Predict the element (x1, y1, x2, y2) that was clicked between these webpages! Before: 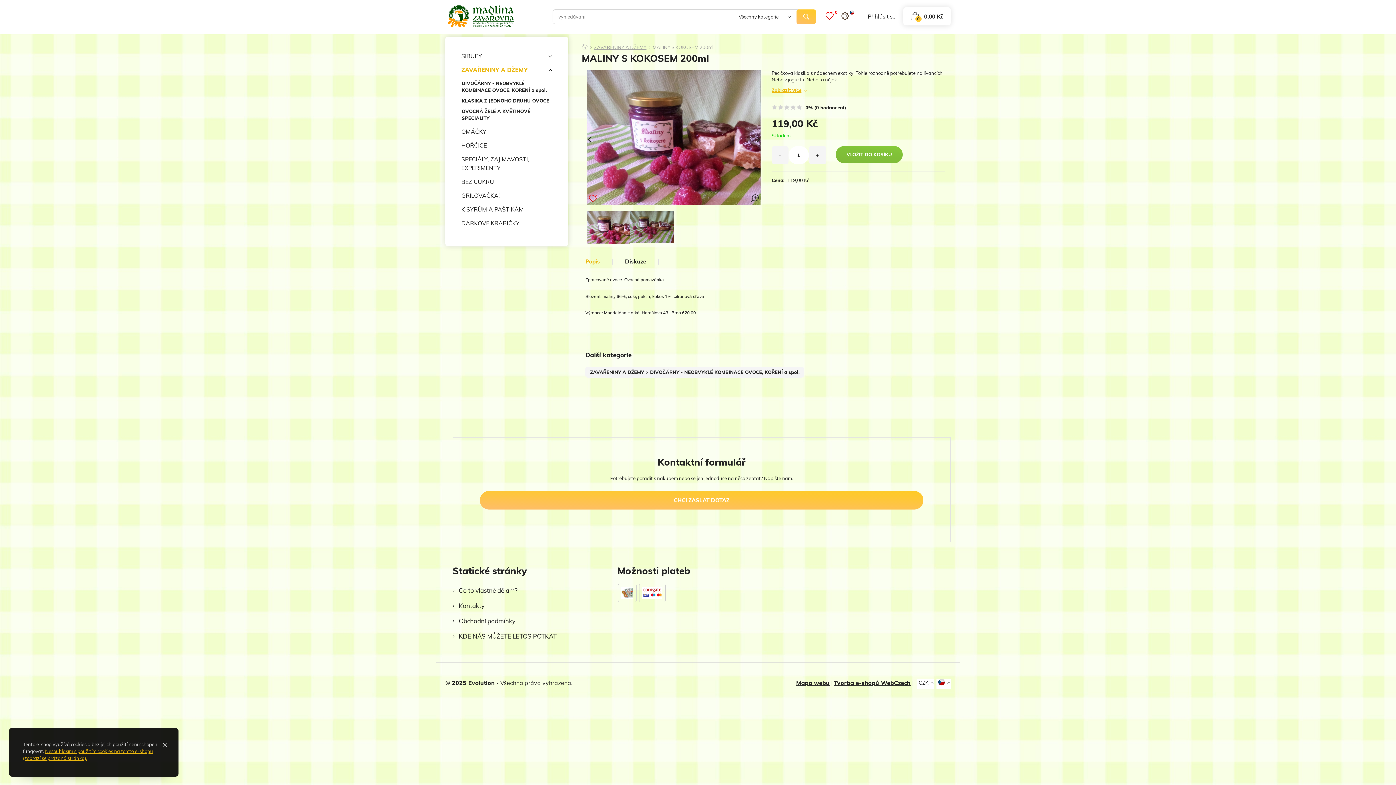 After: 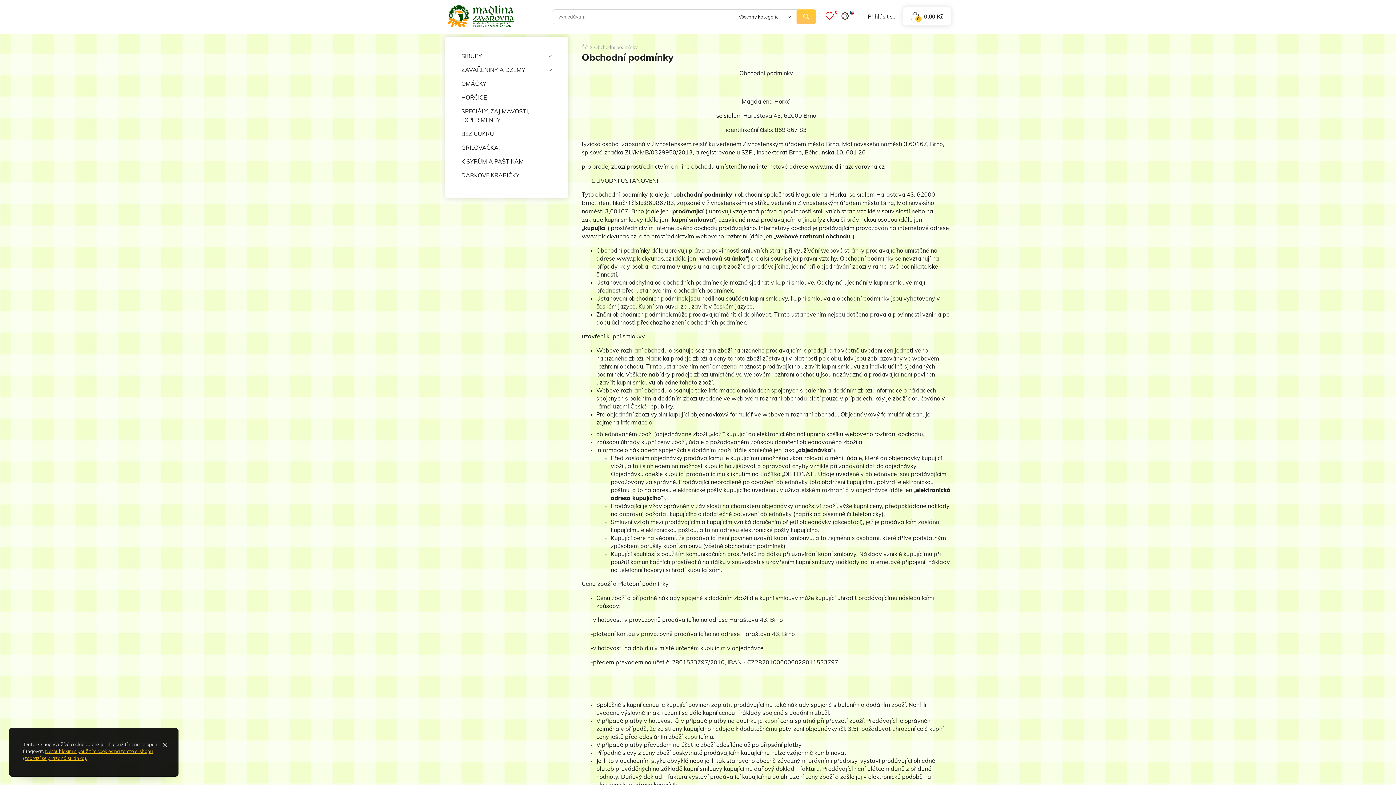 Action: bbox: (452, 613, 515, 629) label: Obchodní podmínky